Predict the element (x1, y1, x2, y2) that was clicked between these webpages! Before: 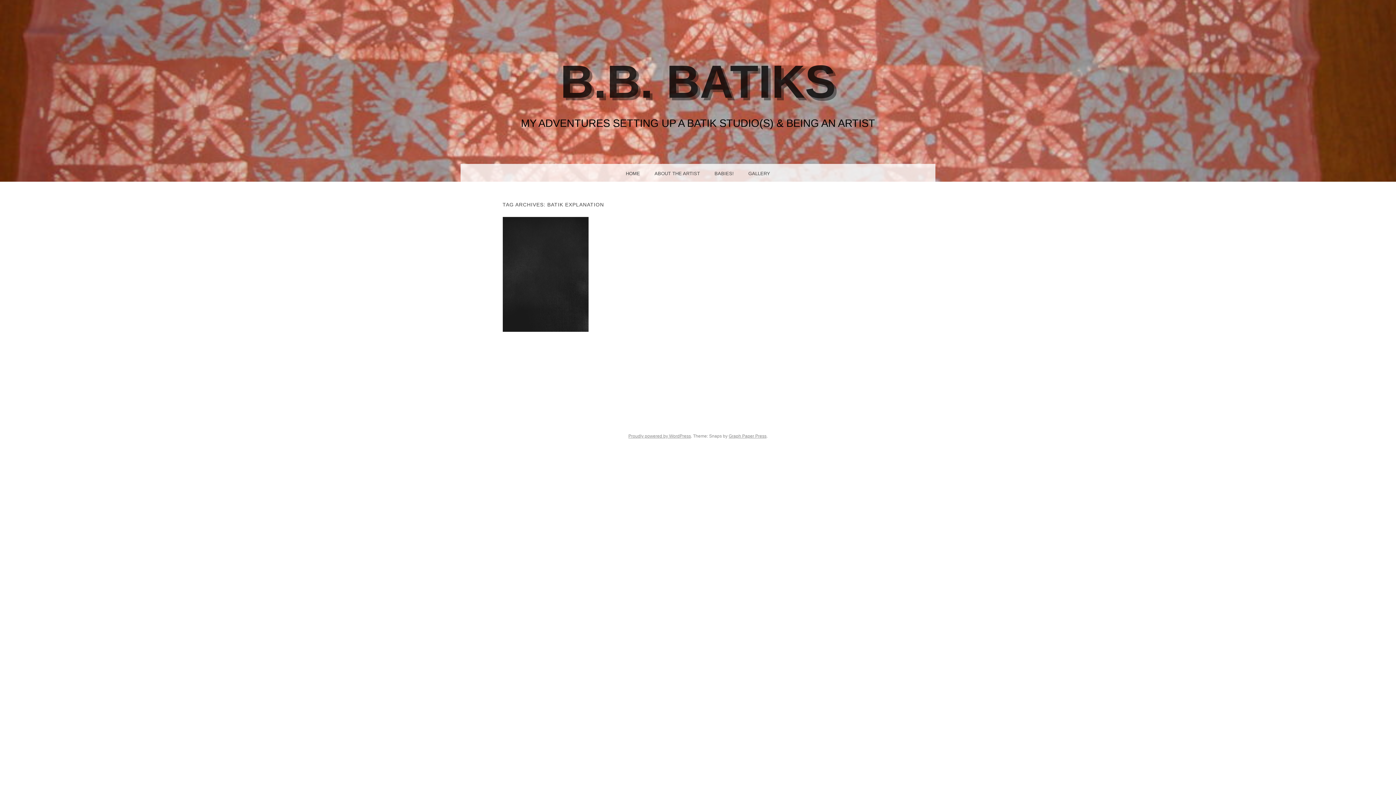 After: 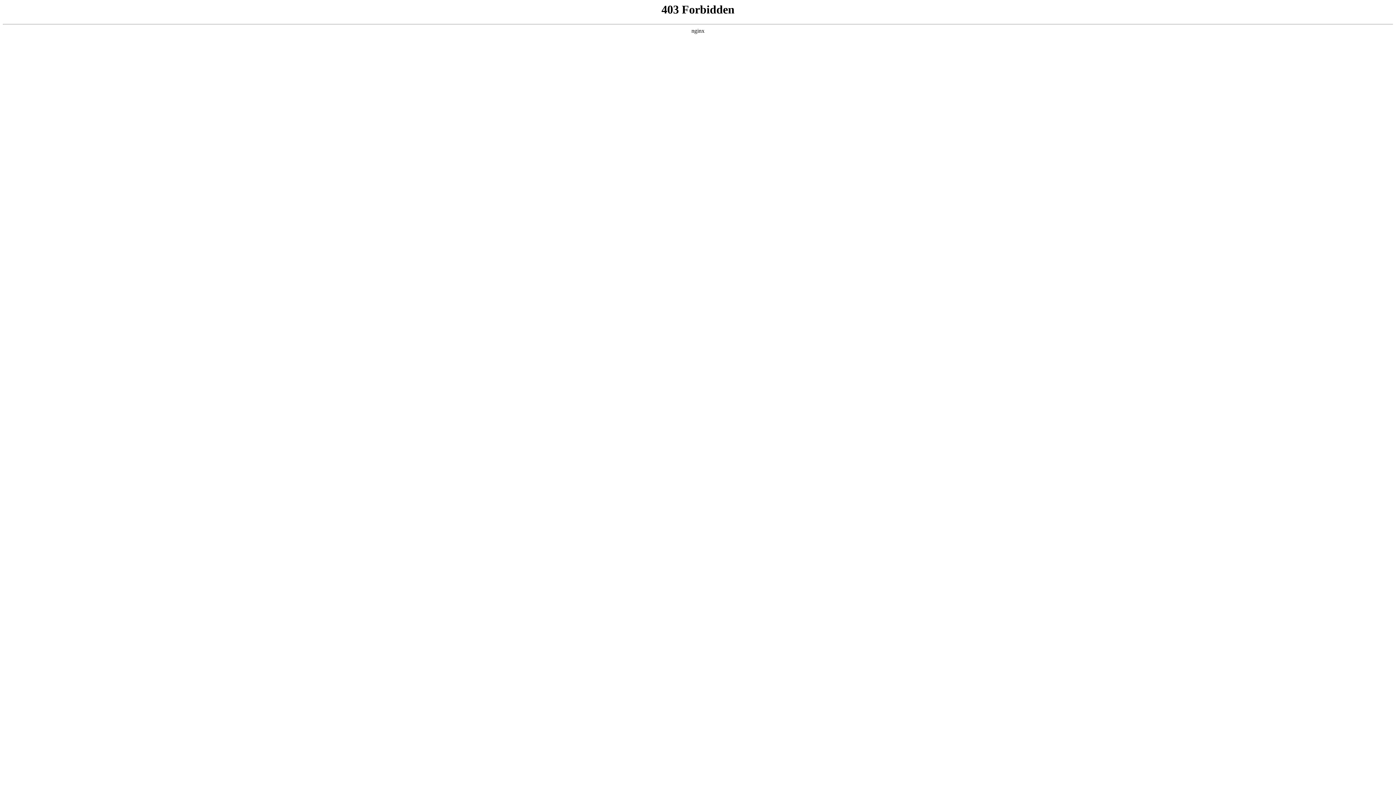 Action: bbox: (628, 433, 691, 438) label: Proudly powered by WordPress